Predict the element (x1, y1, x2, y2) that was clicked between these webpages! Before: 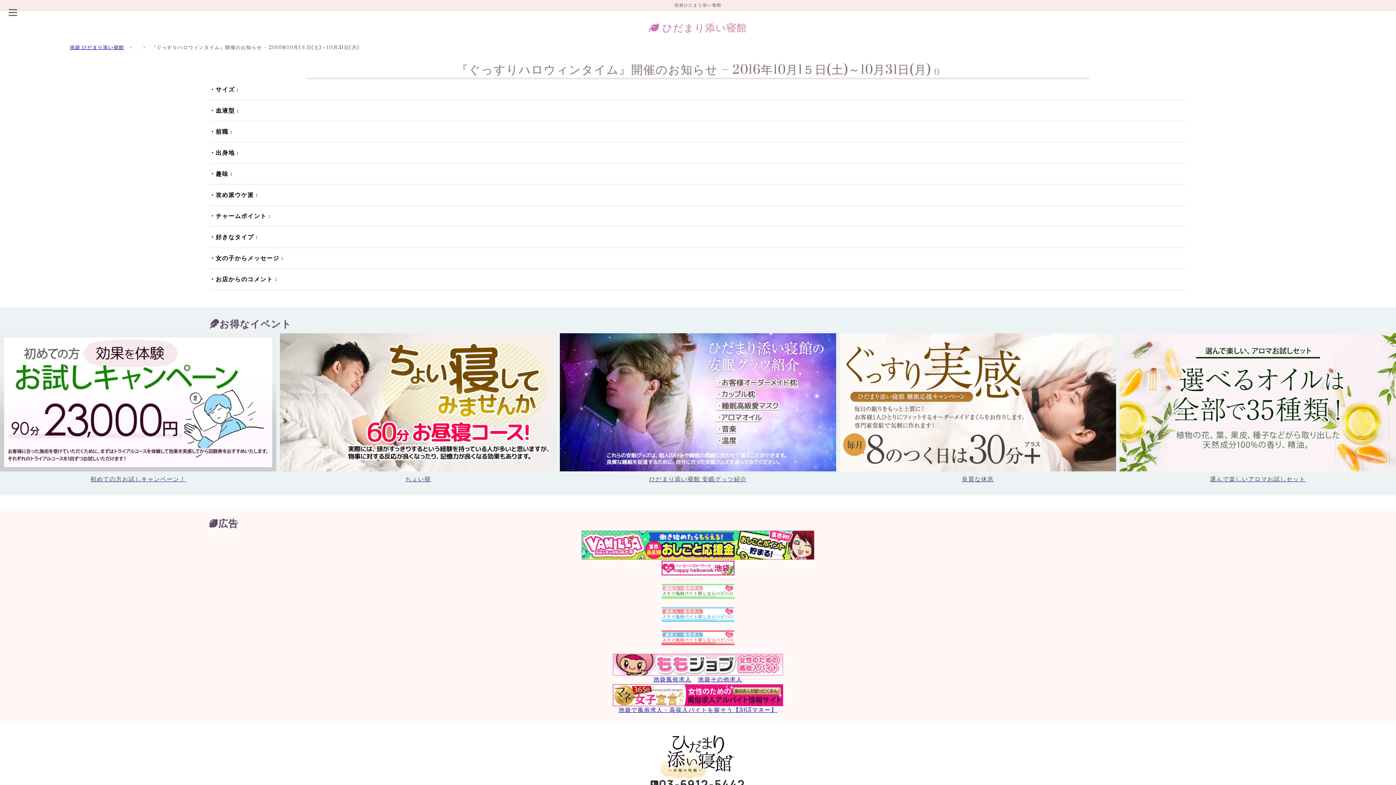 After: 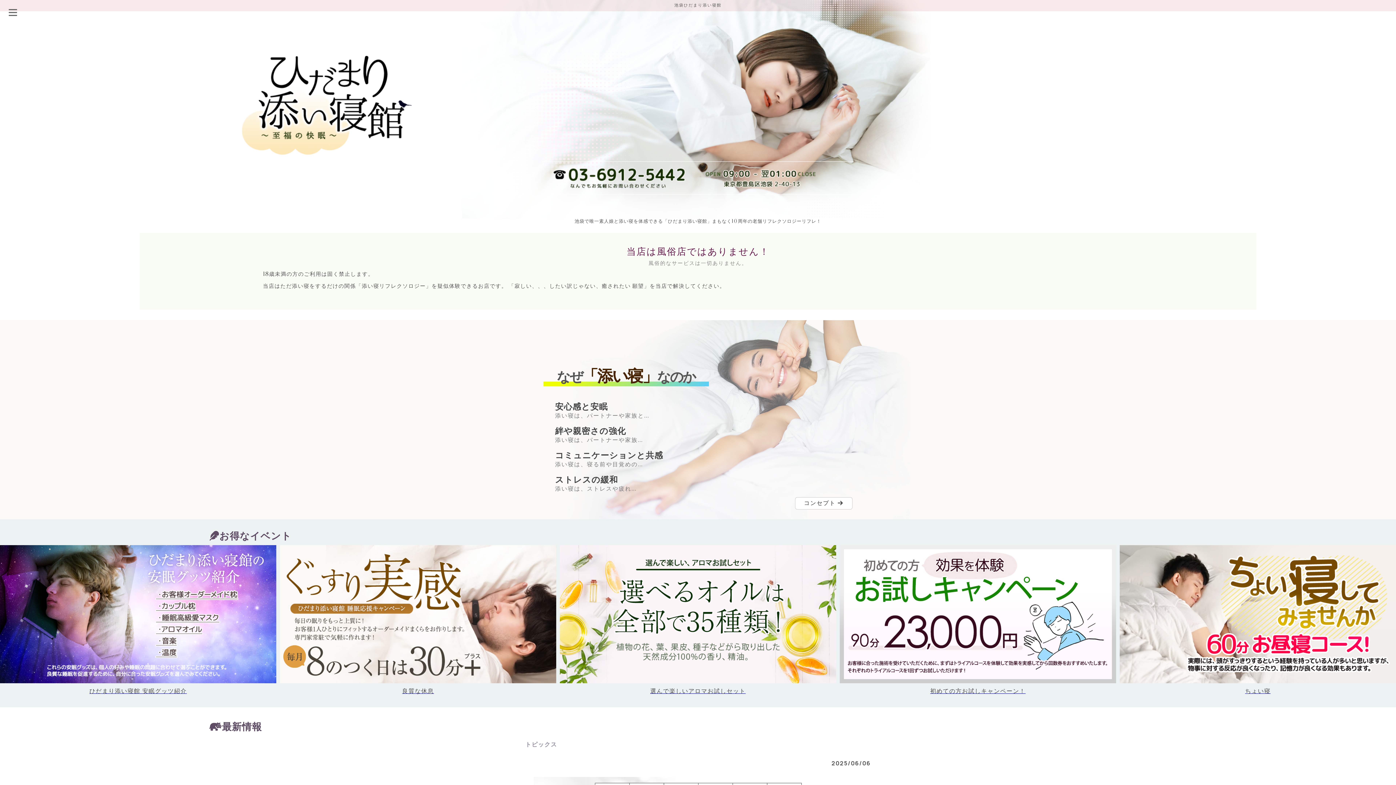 Action: label: 池袋 ひだまり添い寝館 bbox: (69, 44, 124, 50)